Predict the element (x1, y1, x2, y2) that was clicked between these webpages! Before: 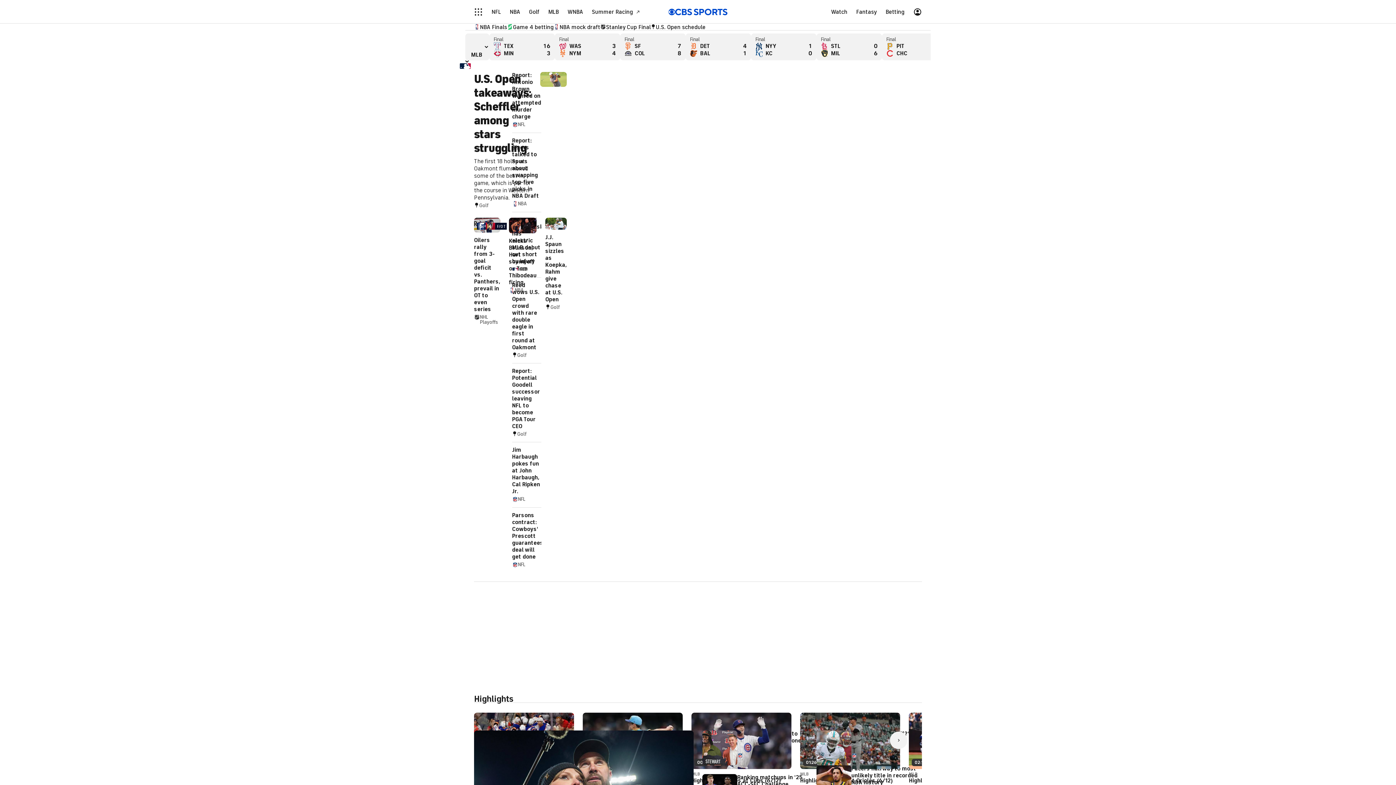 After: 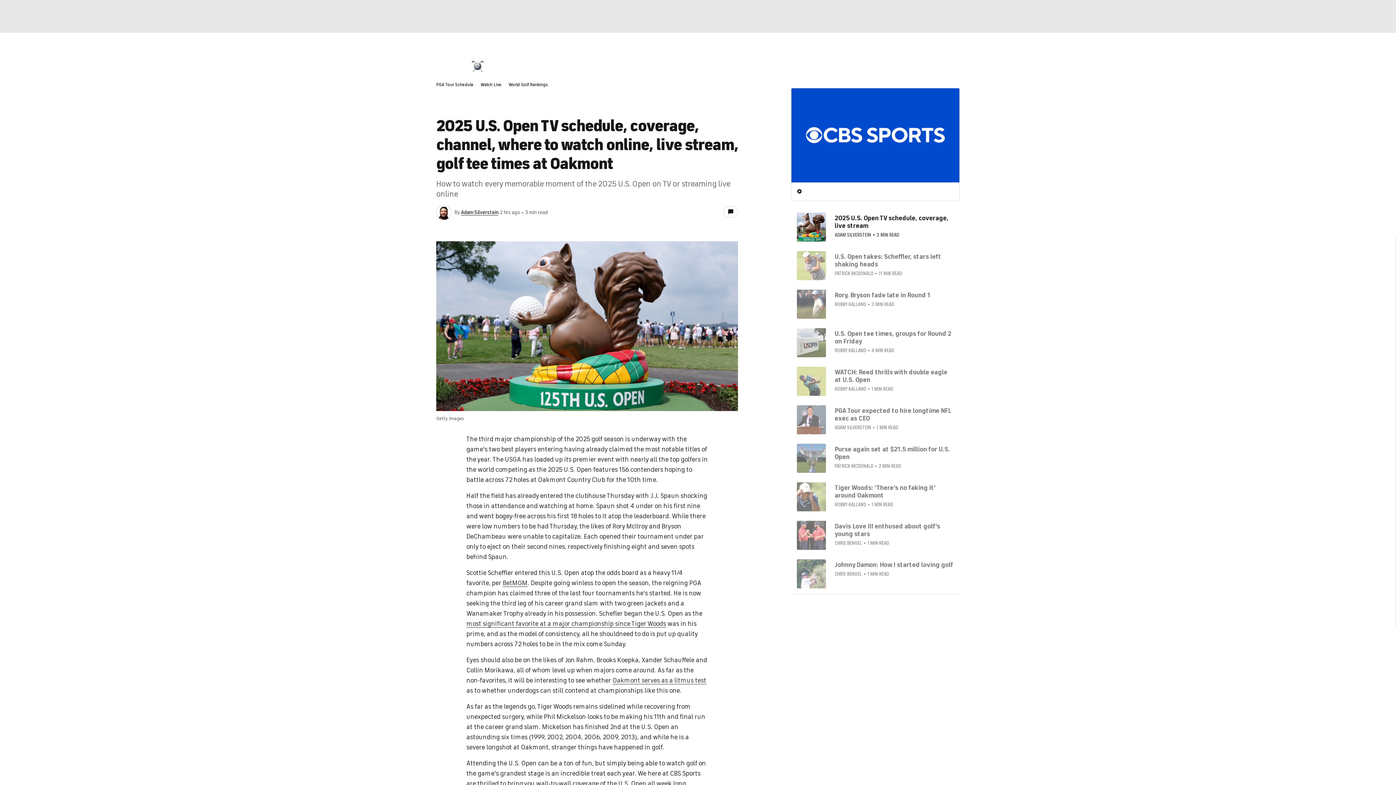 Action: bbox: (650, 23, 705, 30) label: U.S. Open schedule